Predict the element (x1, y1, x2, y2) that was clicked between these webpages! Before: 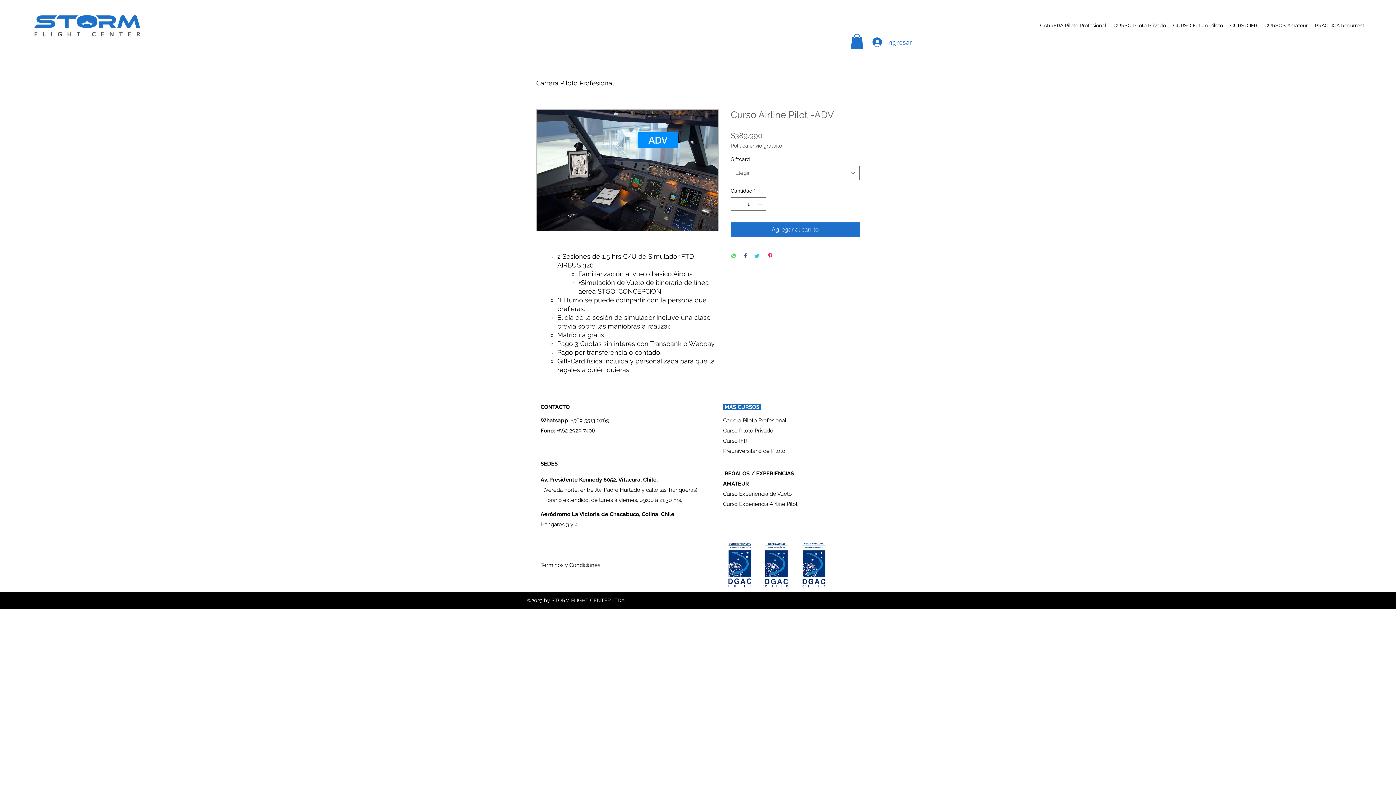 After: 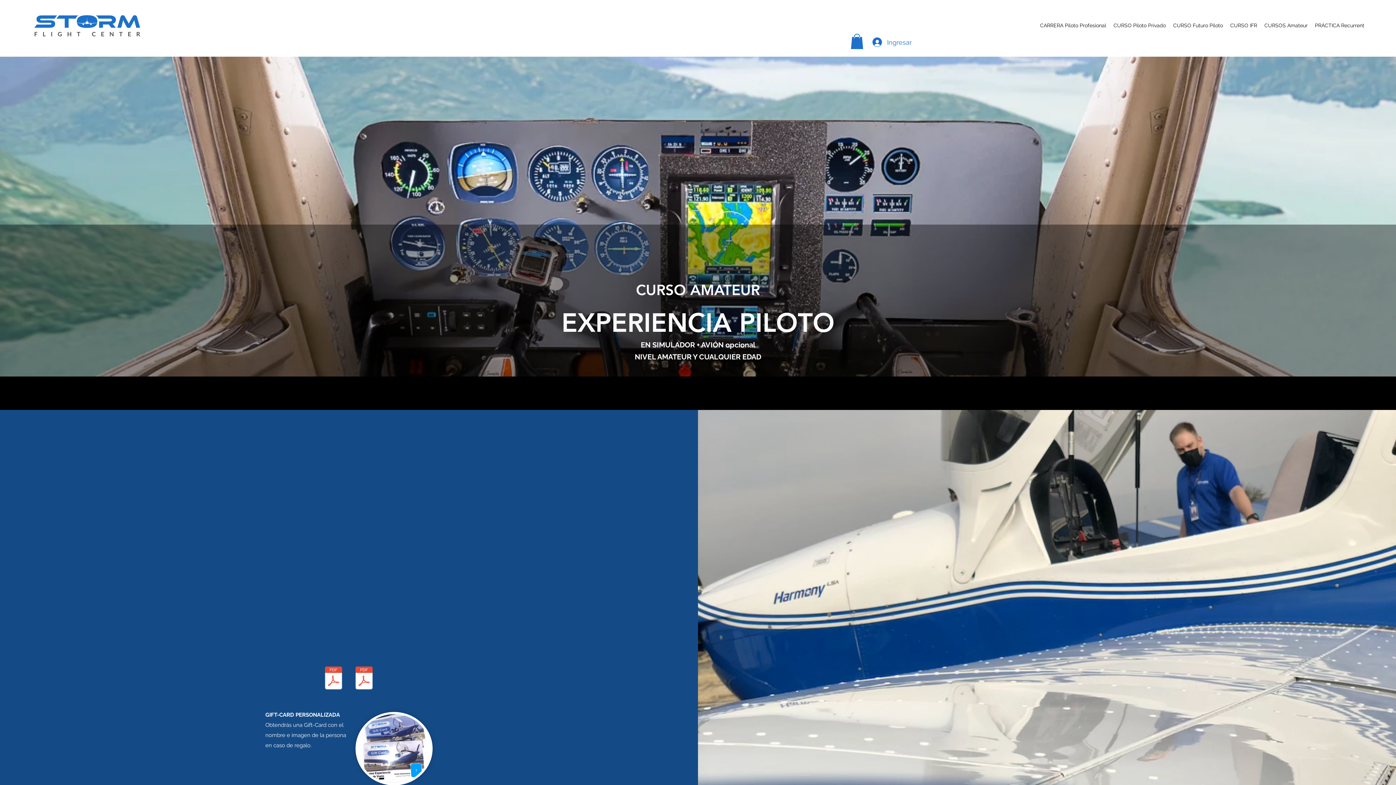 Action: label: Curso Experiencia de Vuelo bbox: (723, 490, 792, 497)